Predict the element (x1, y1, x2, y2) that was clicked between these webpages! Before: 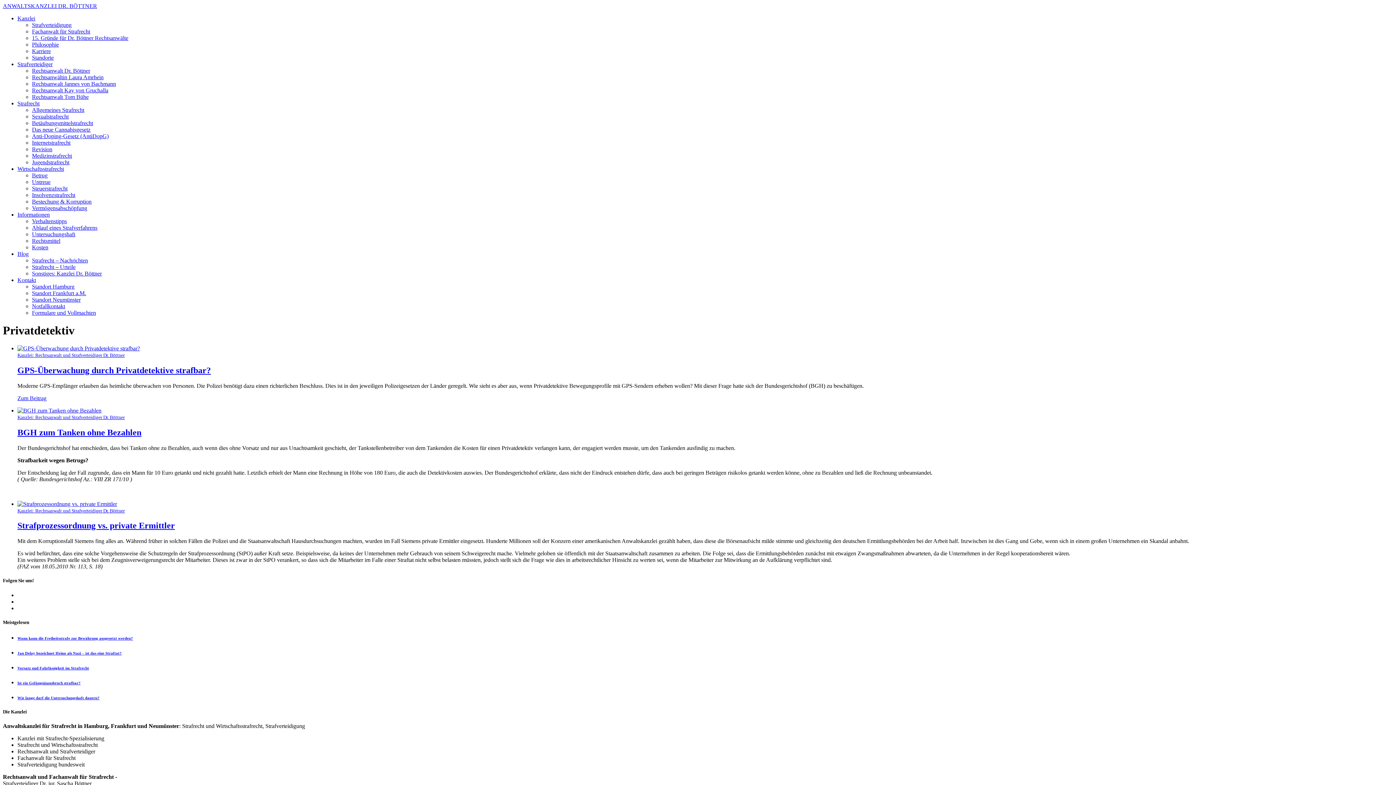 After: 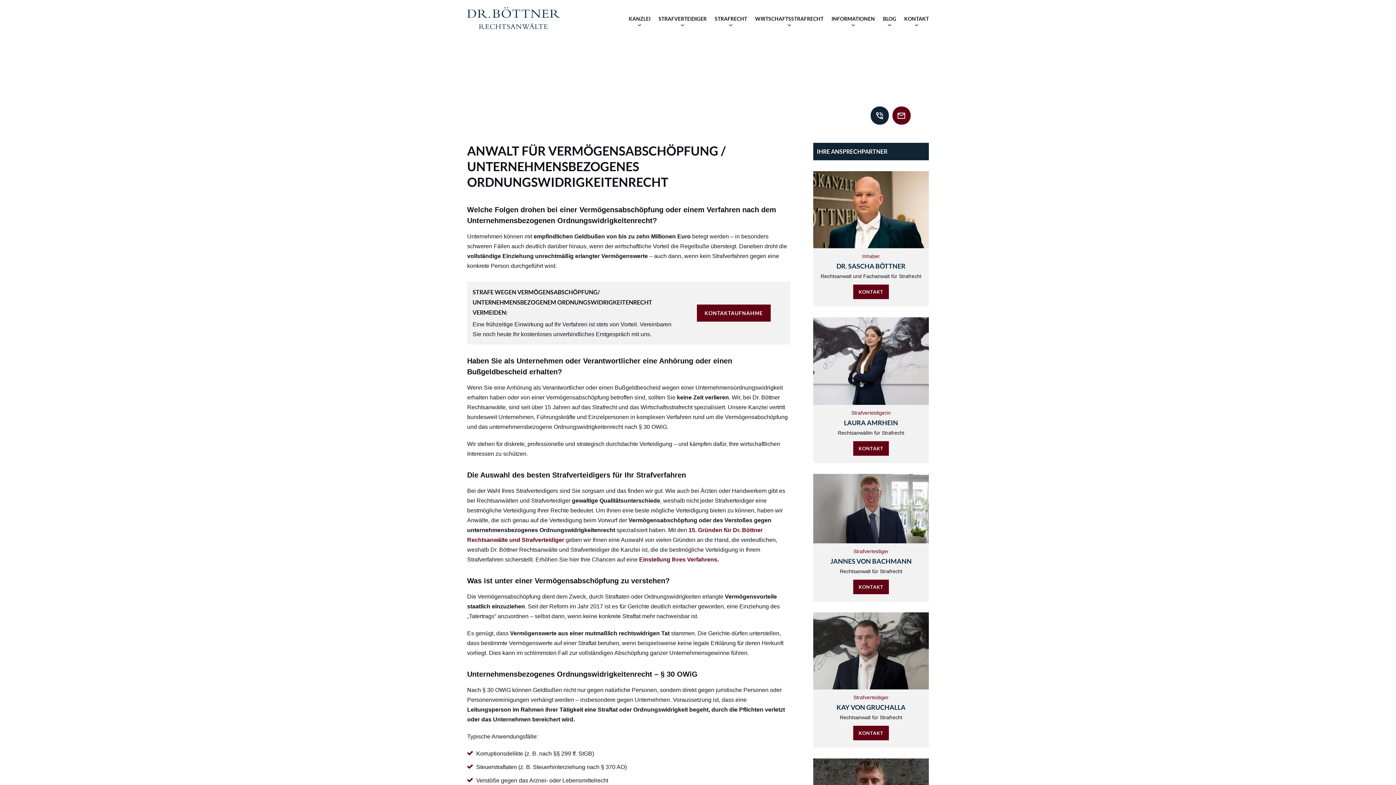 Action: label: Vermögensabschöpfung bbox: (32, 205, 87, 211)